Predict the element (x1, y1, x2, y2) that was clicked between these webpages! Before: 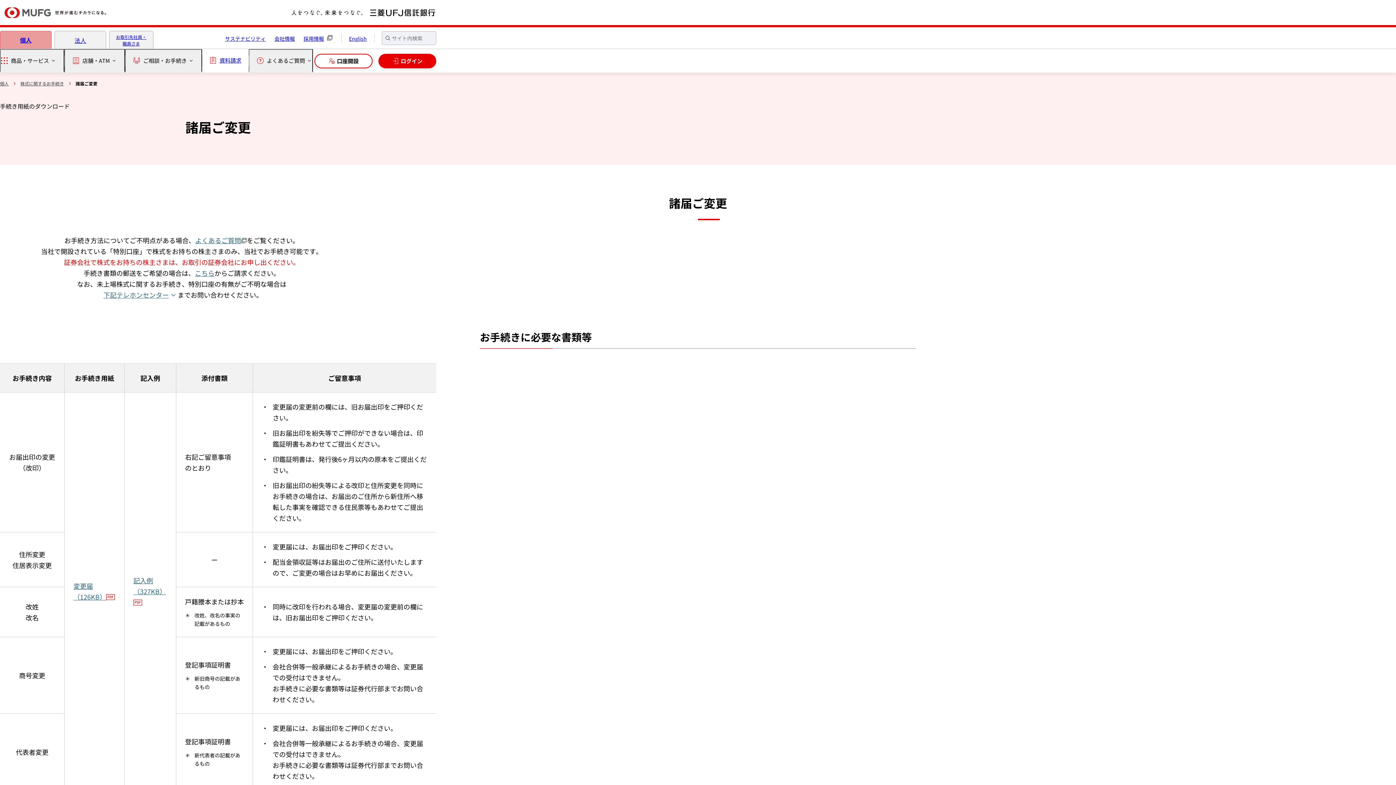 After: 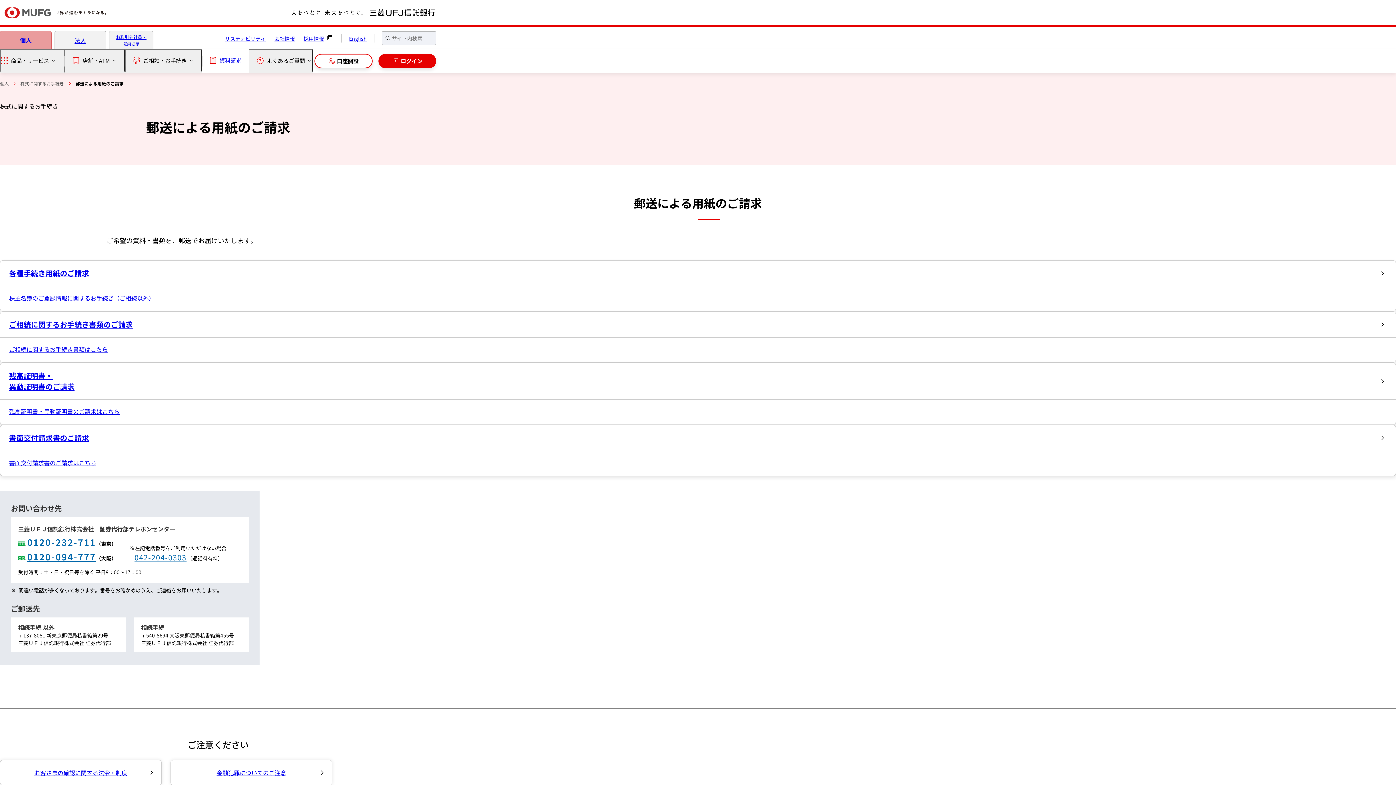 Action: bbox: (194, 268, 214, 277) label: こちら